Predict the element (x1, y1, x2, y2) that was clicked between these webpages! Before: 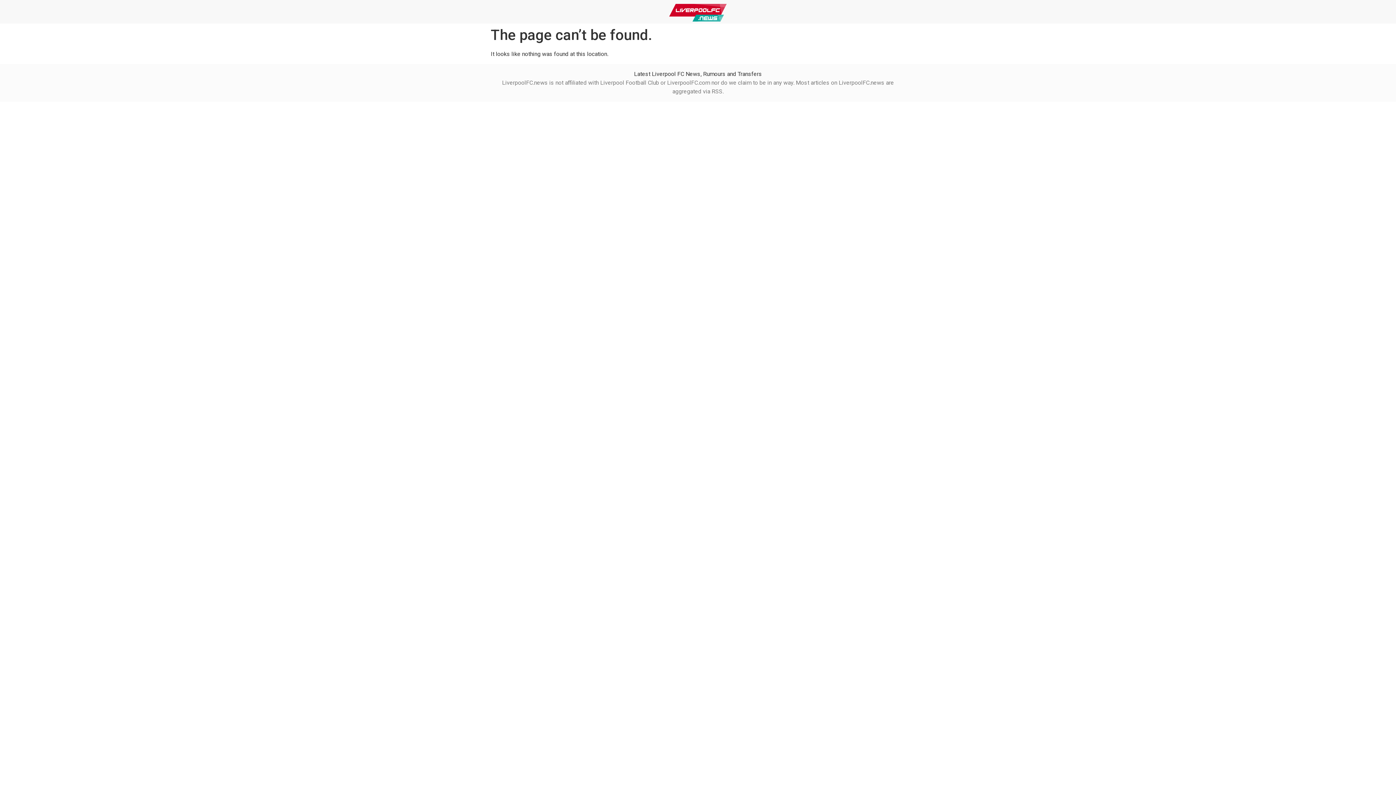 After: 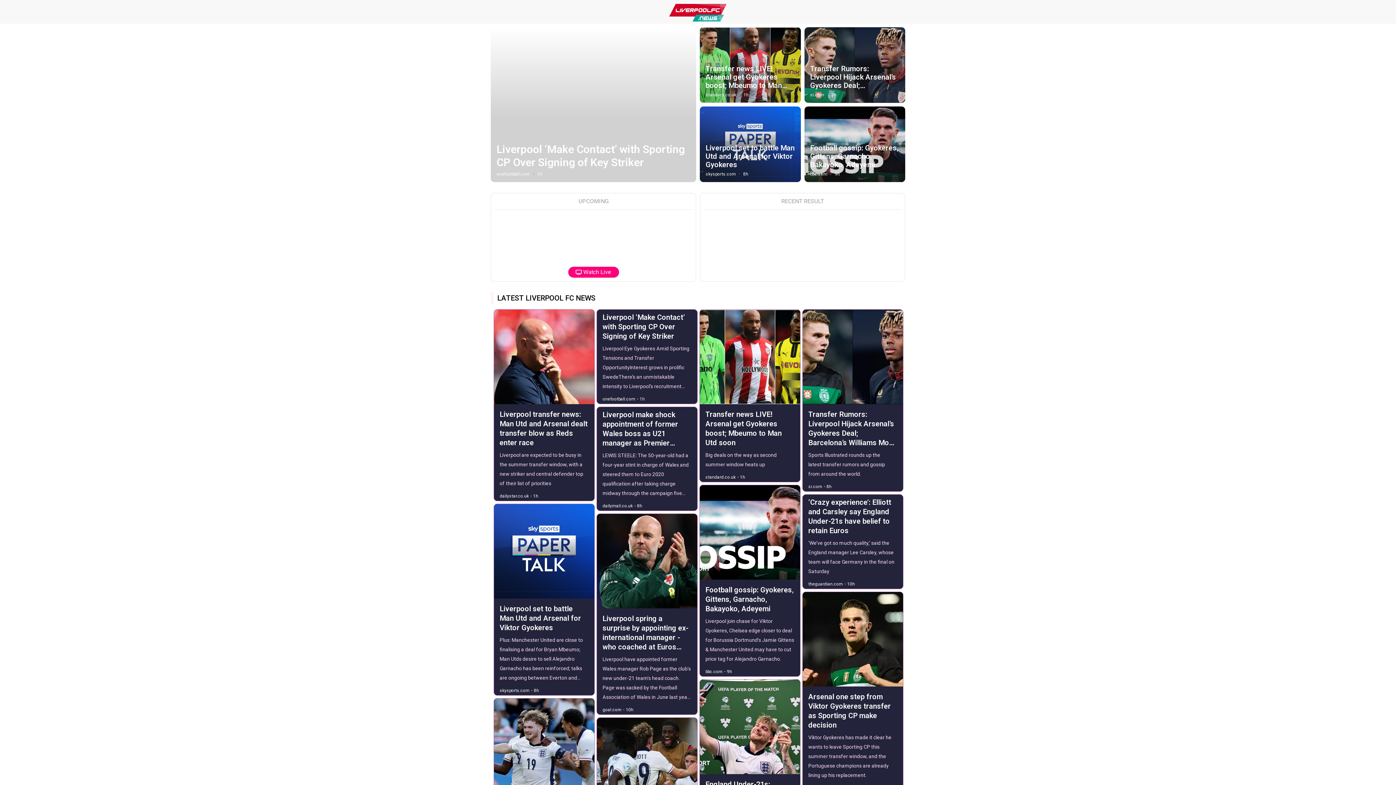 Action: bbox: (669, 3, 727, 21)